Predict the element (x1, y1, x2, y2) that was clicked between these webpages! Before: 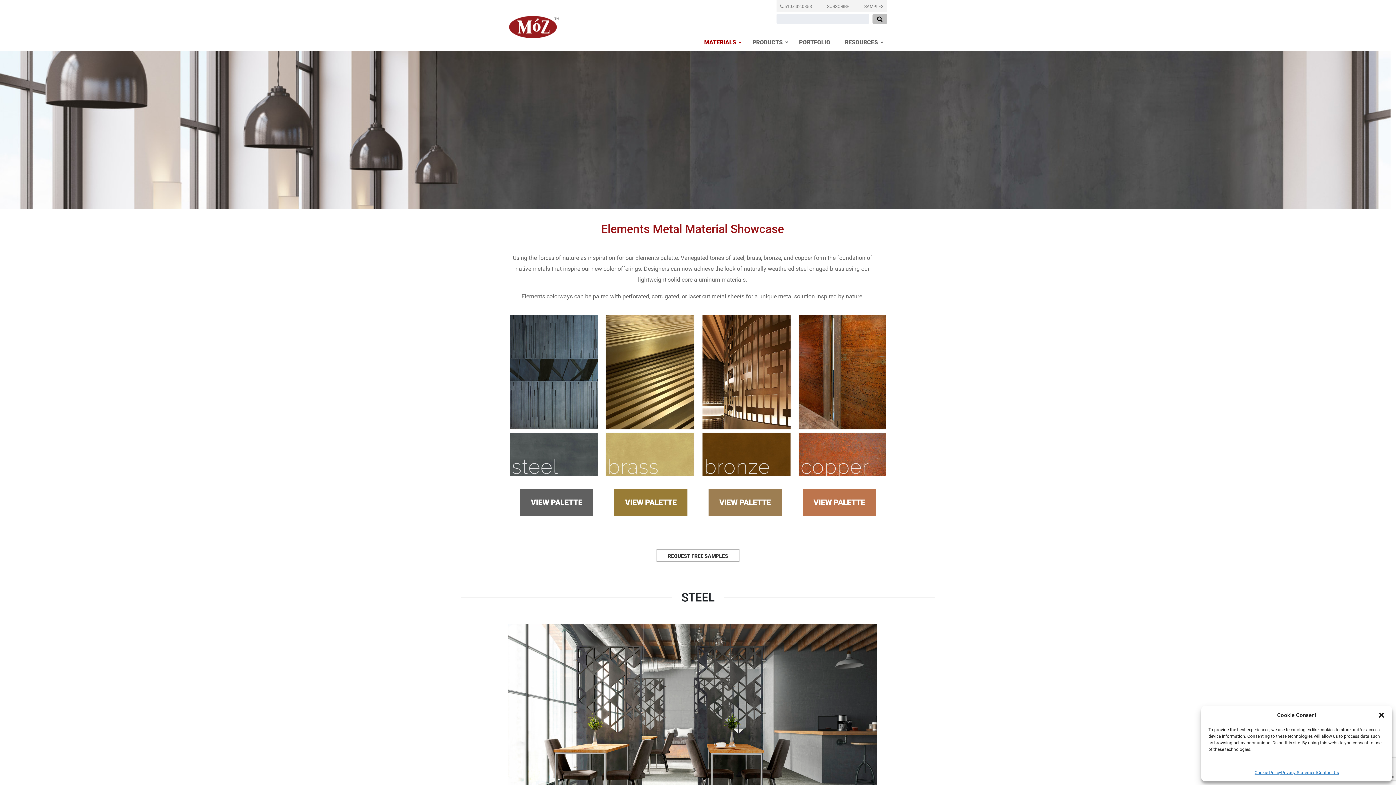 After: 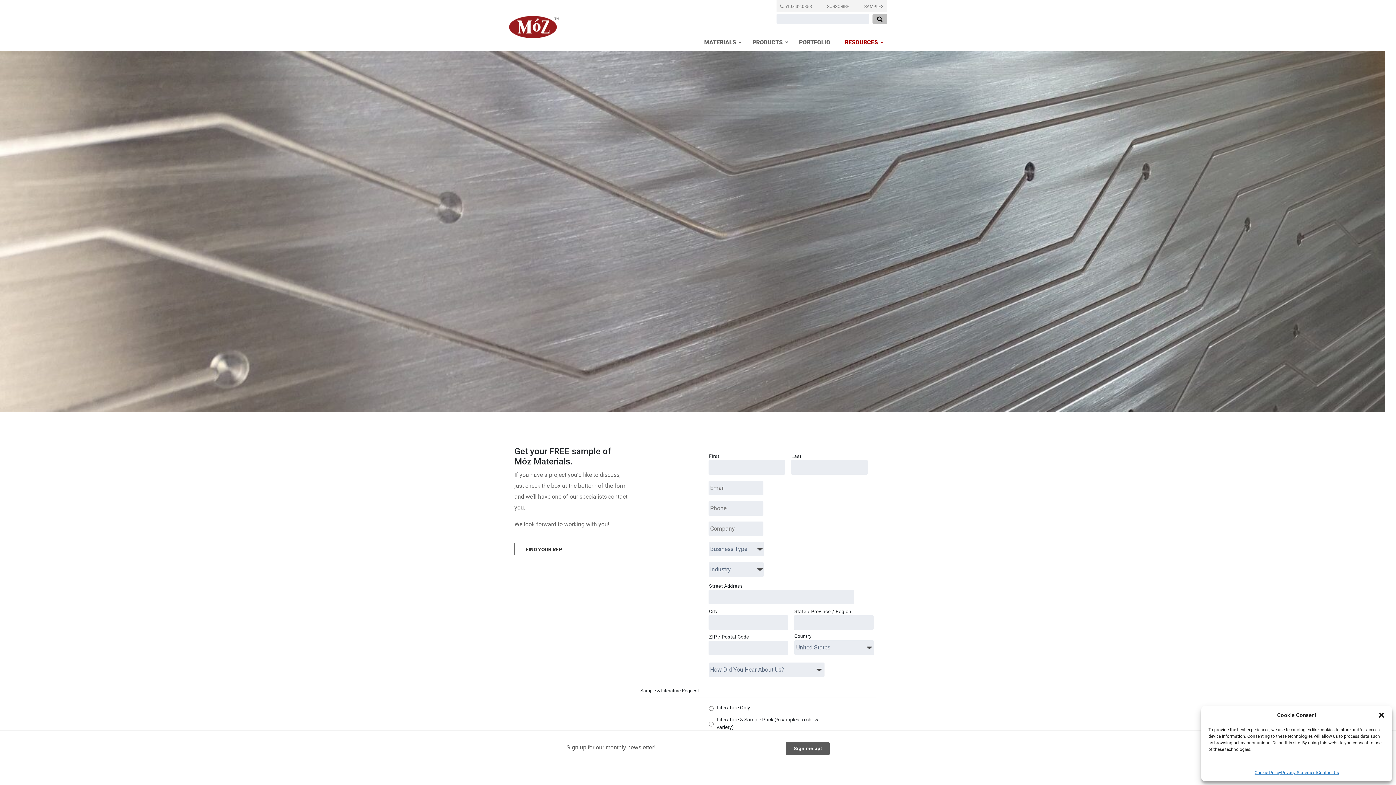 Action: label: SAMPLES bbox: (862, 3, 885, 9)